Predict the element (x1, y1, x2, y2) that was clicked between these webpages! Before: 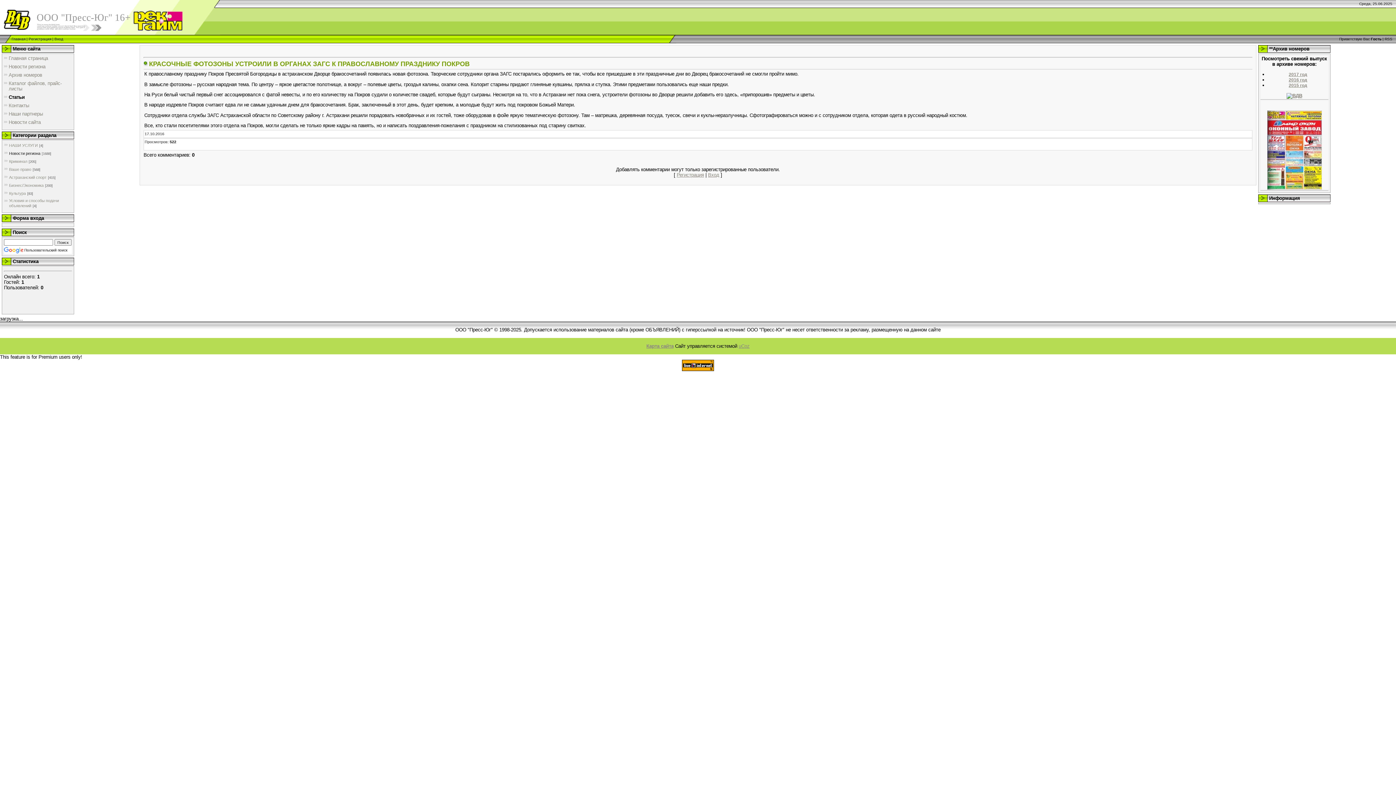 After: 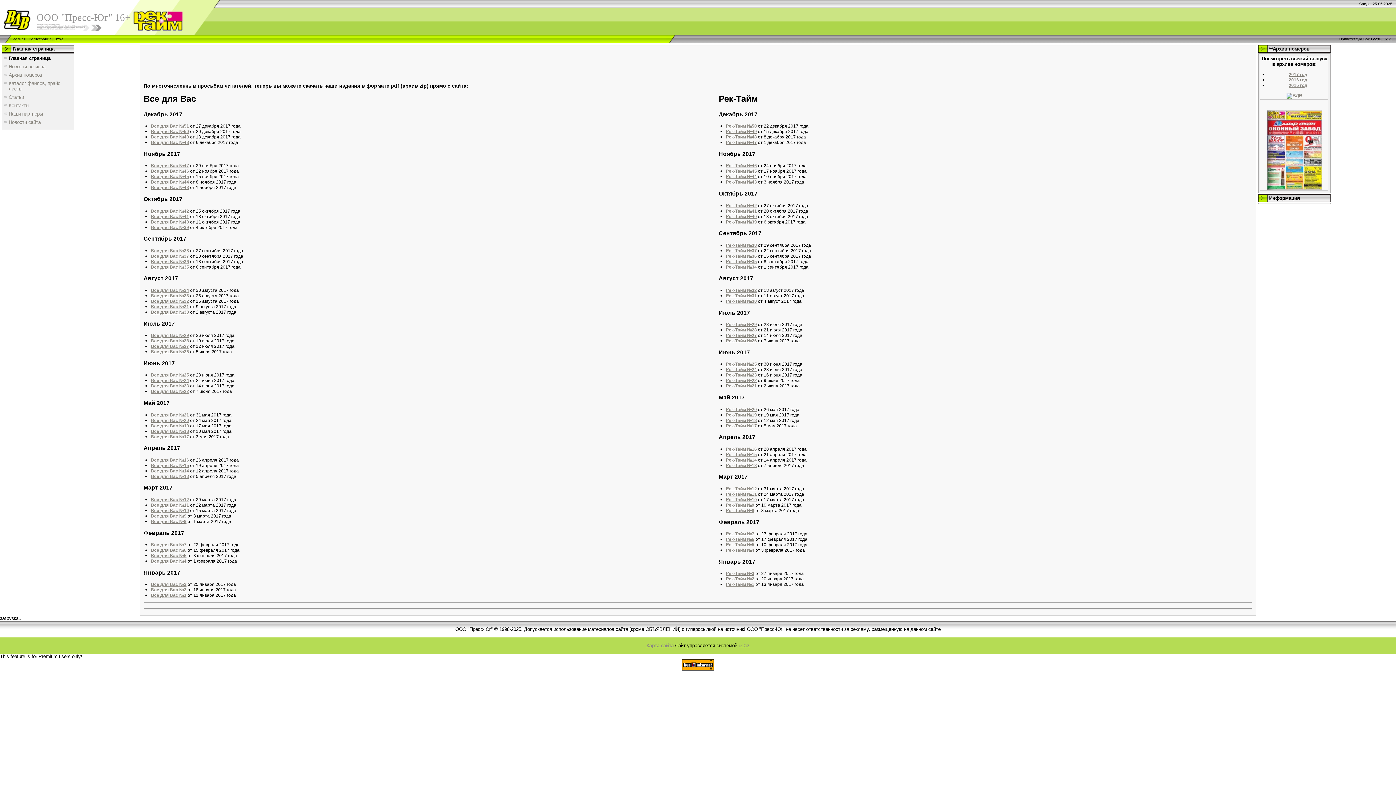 Action: label: 2017 год bbox: (1289, 72, 1307, 77)